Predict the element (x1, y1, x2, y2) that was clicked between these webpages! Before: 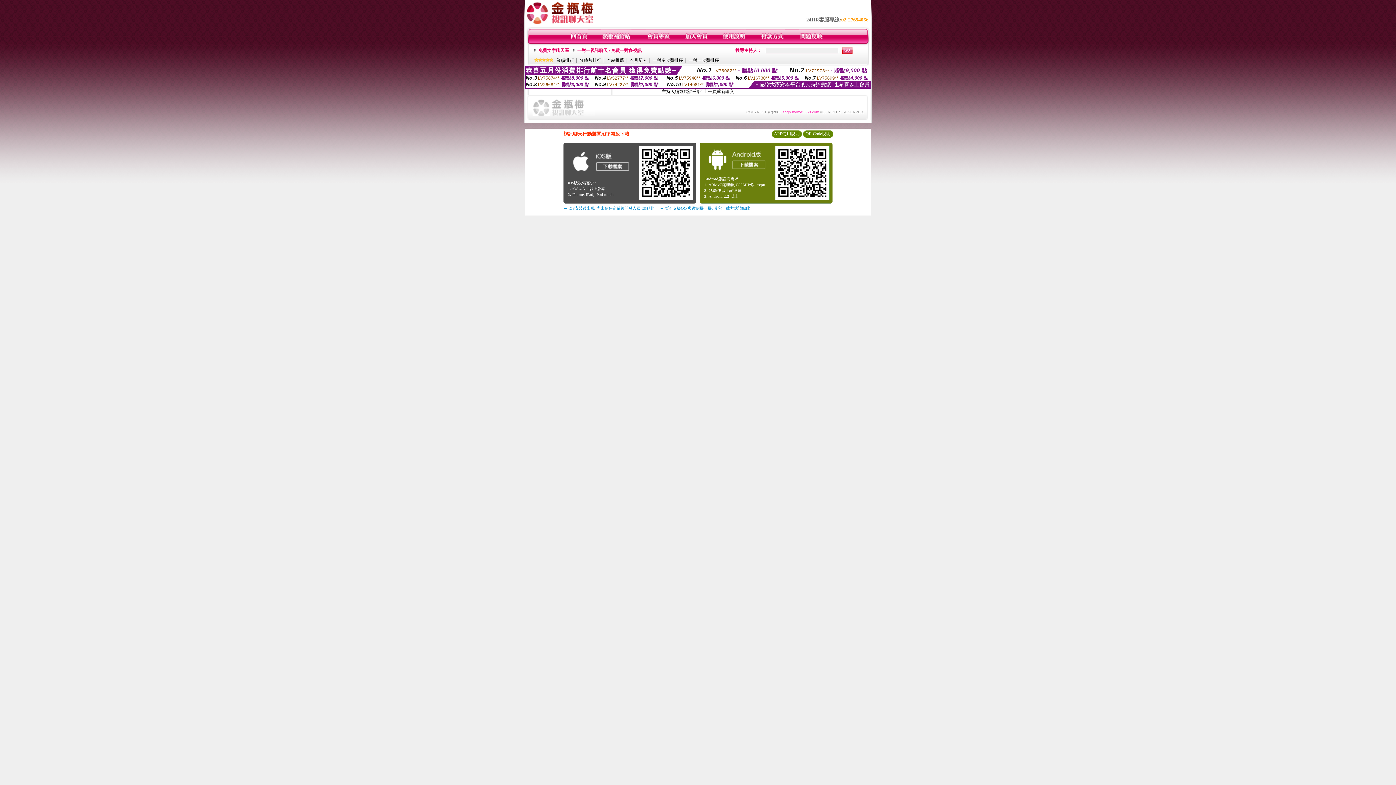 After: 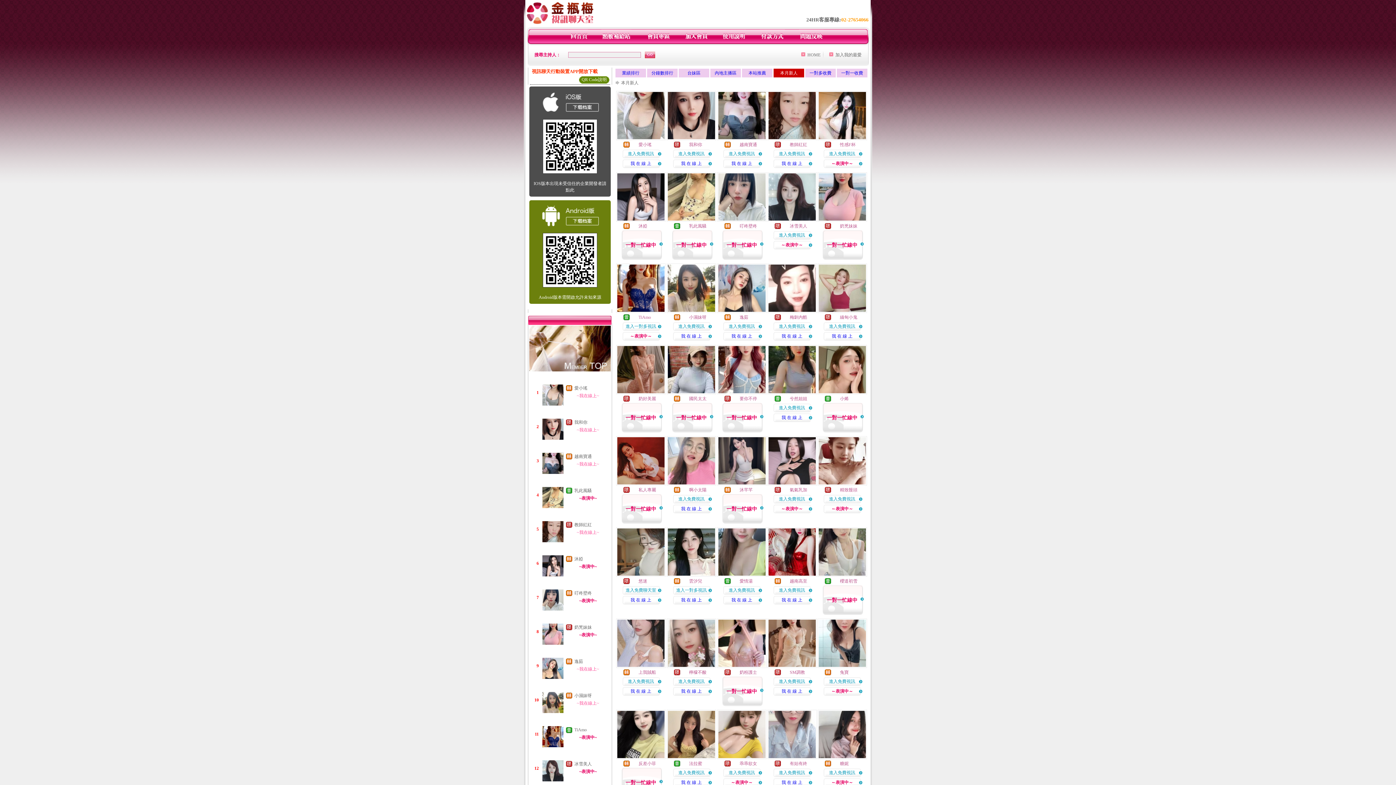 Action: label: 本月新人 bbox: (629, 57, 647, 62)